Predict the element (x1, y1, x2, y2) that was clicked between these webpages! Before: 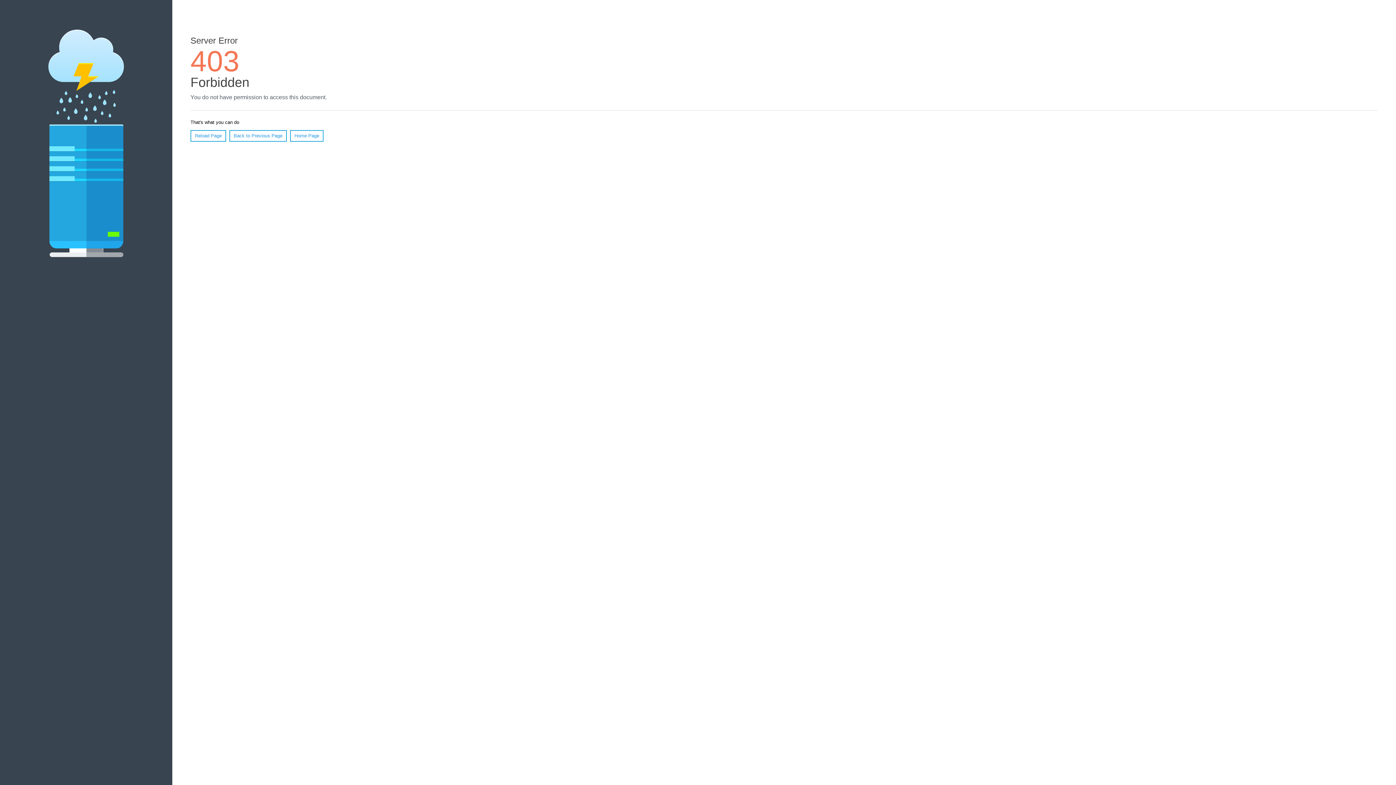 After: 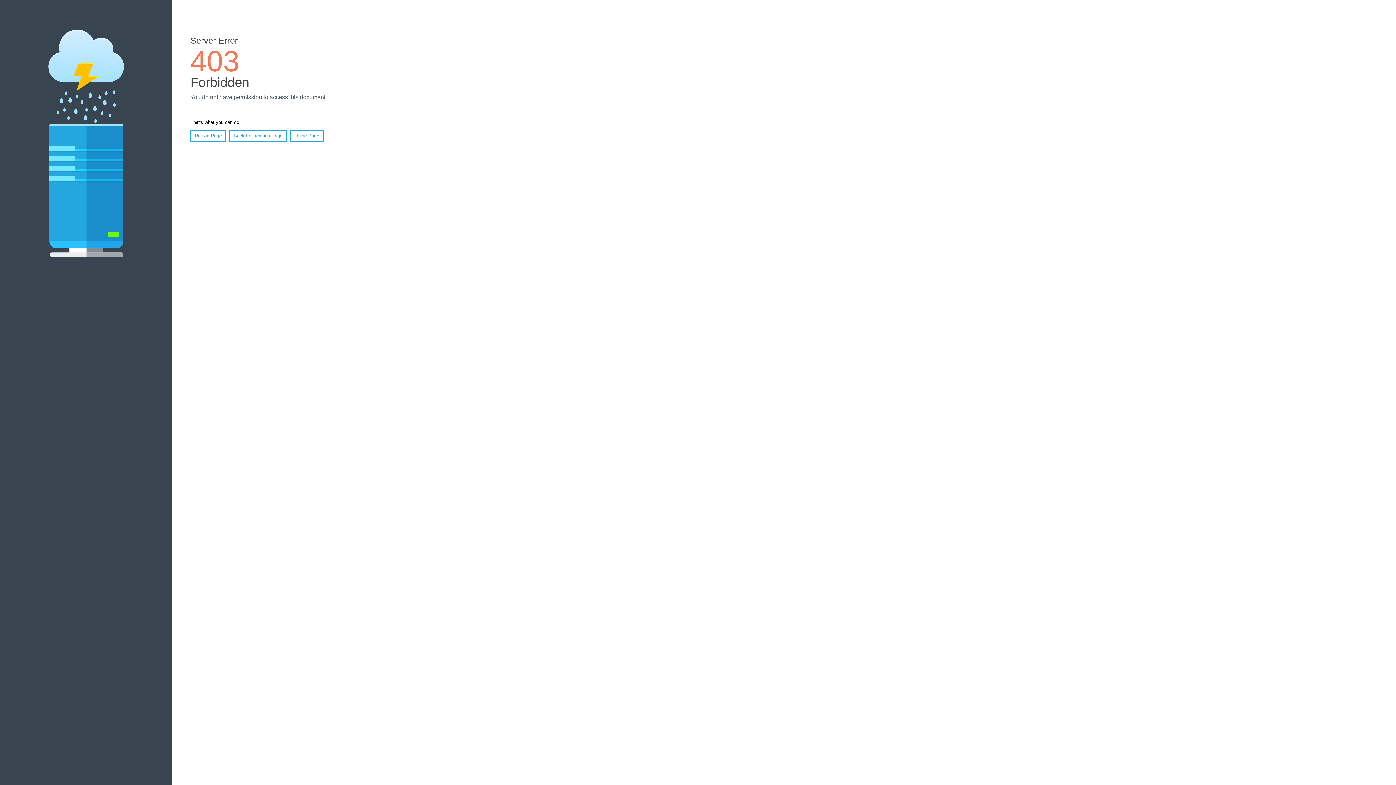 Action: label: Home Page bbox: (290, 130, 323, 141)